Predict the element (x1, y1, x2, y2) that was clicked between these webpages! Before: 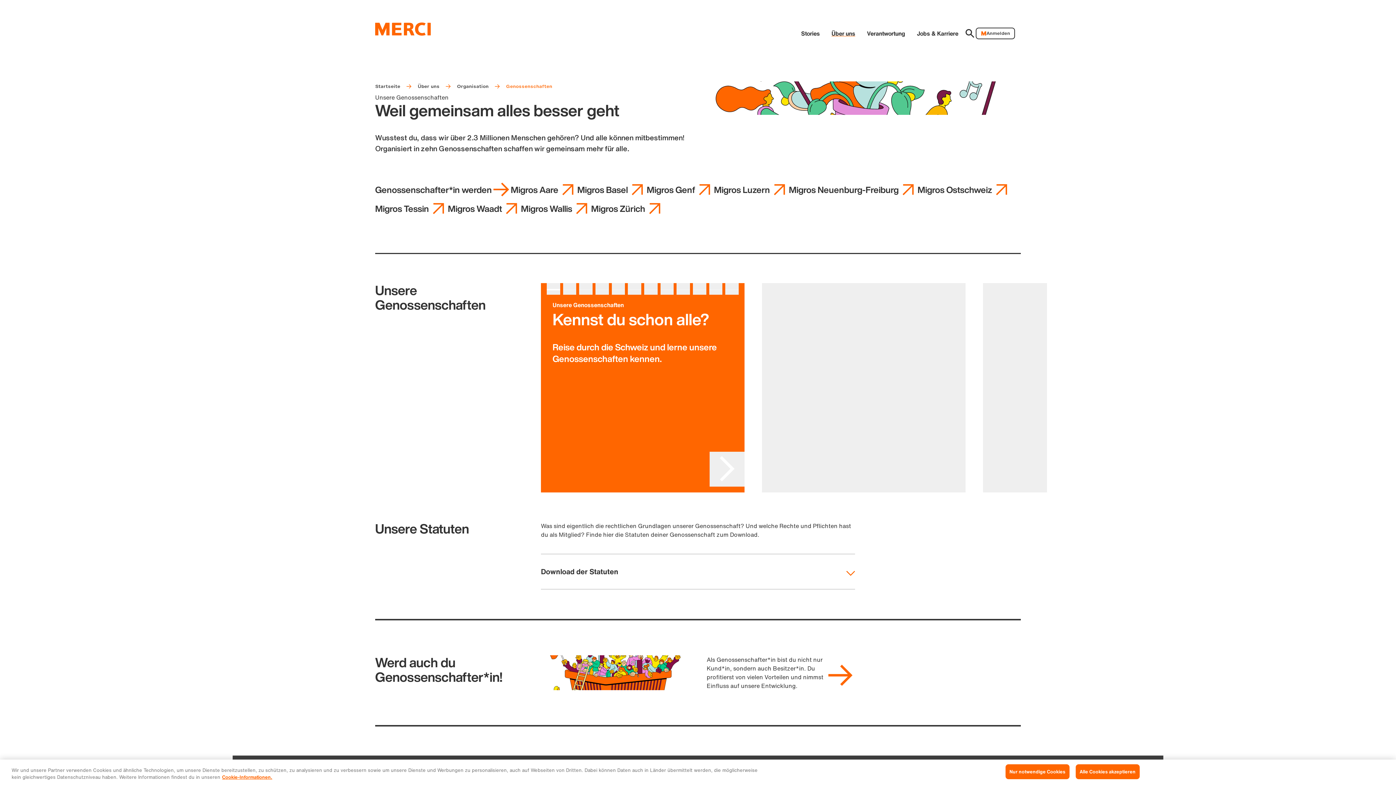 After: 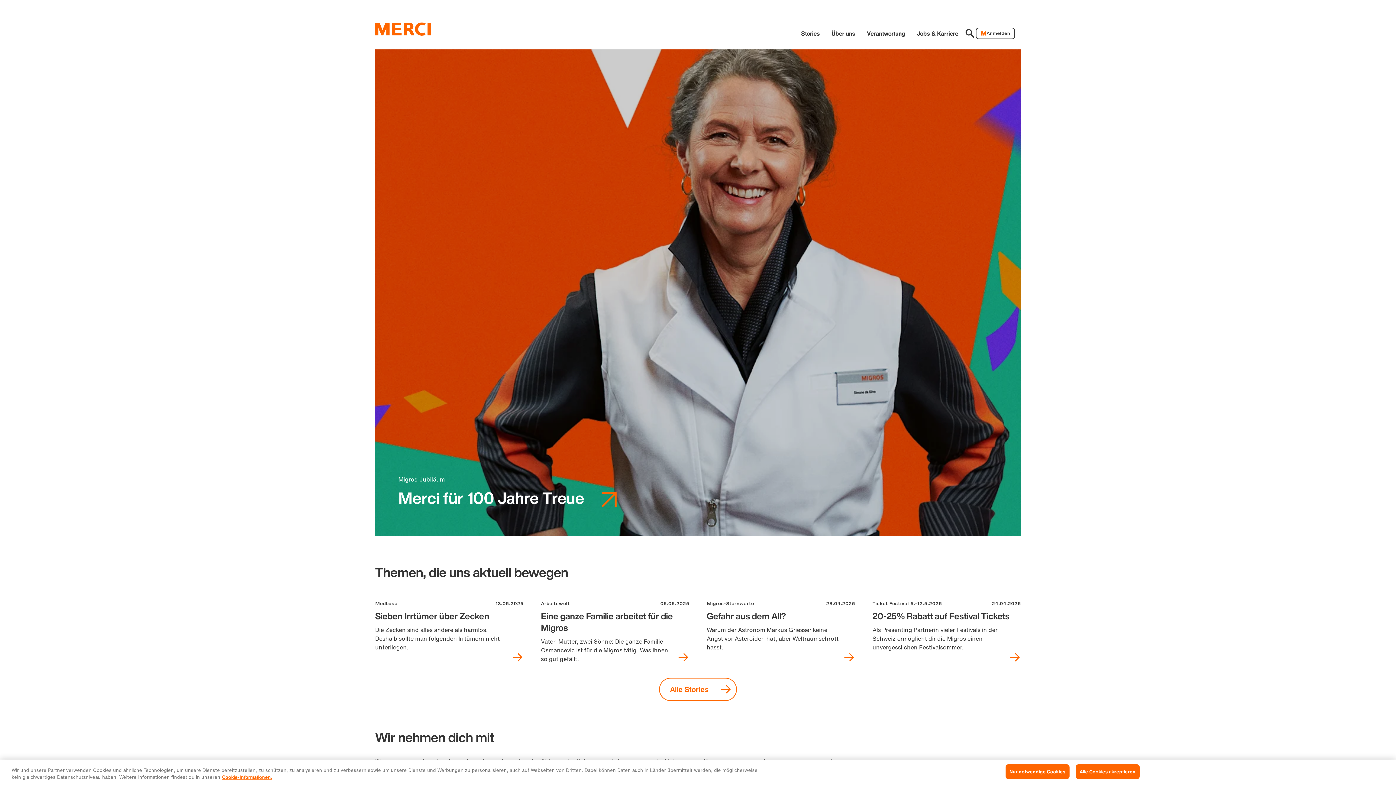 Action: bbox: (375, 13, 430, 35)